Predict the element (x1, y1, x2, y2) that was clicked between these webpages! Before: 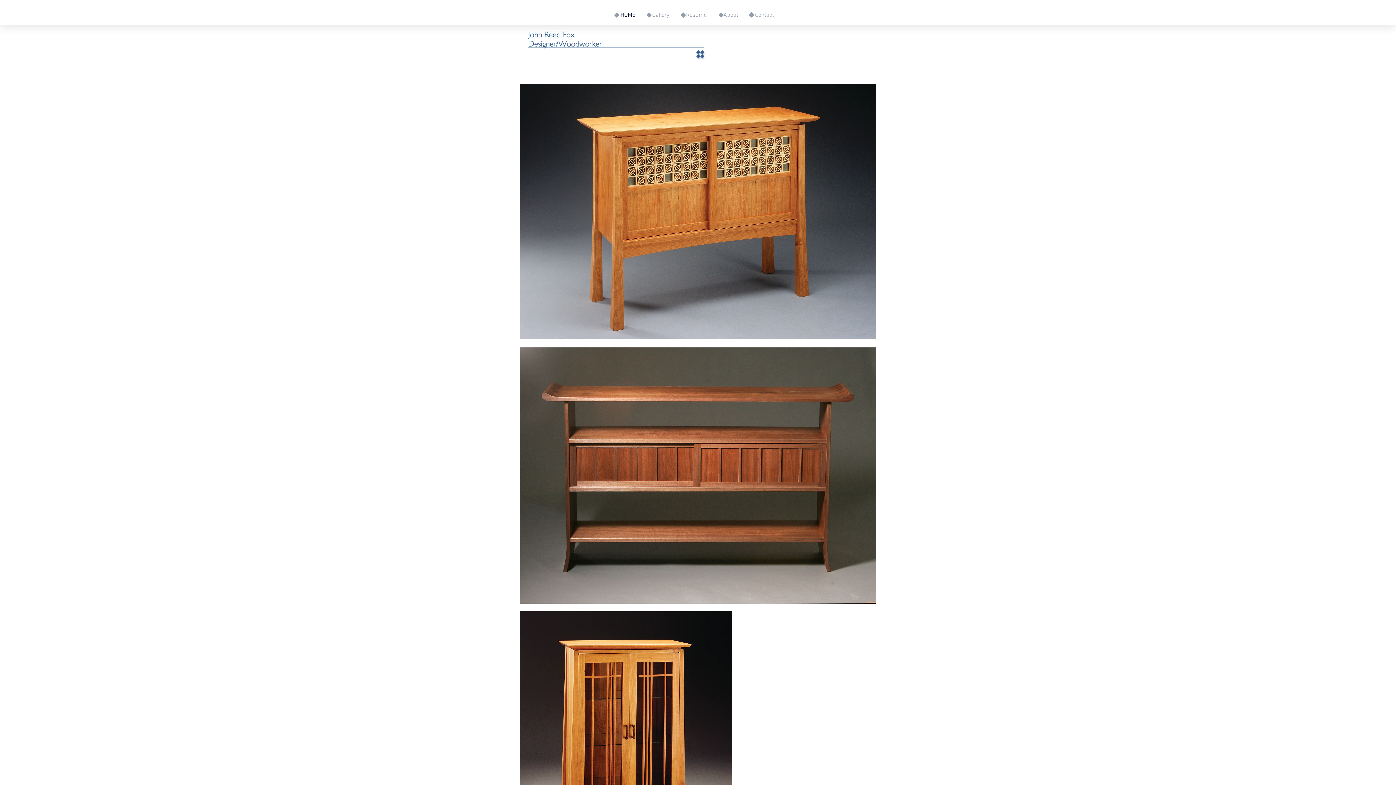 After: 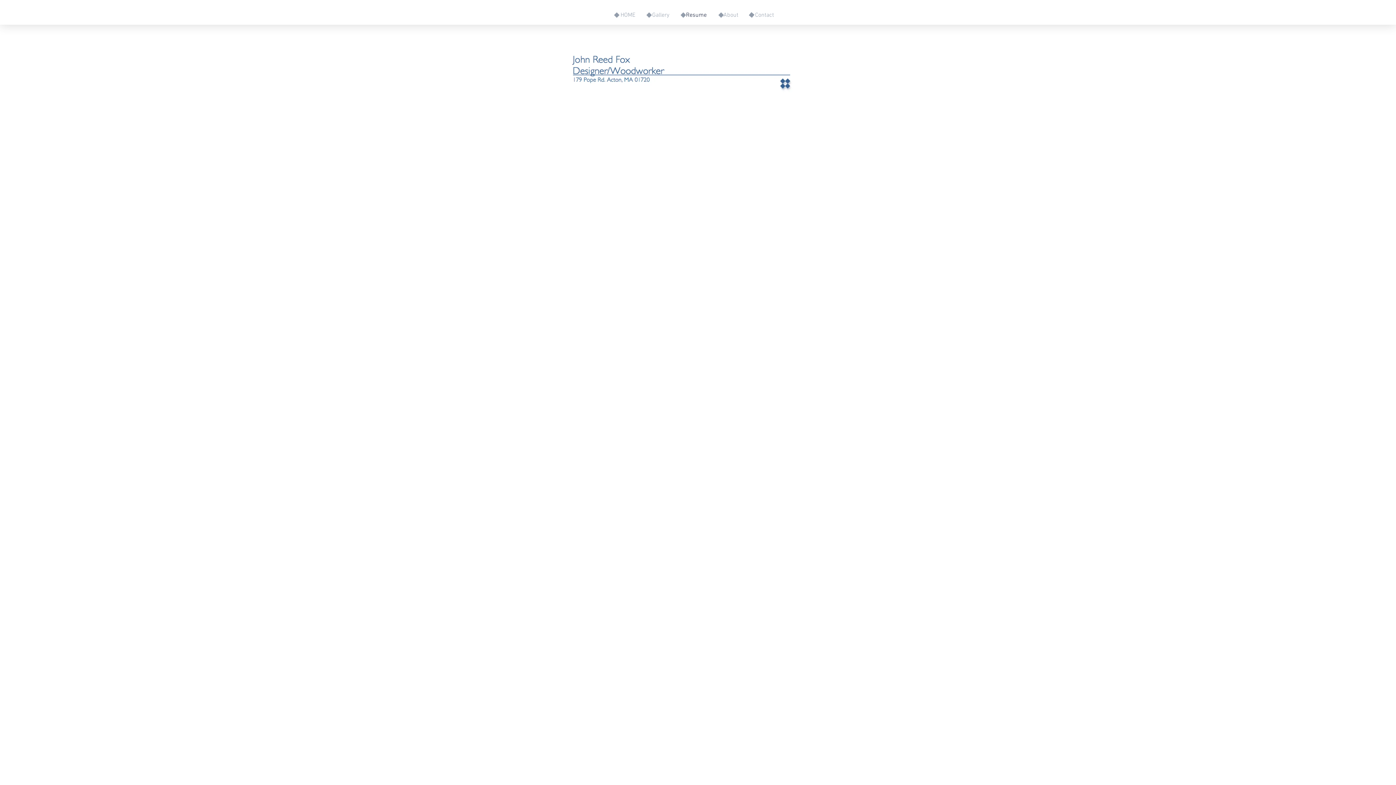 Action: bbox: (680, 12, 686, 17)